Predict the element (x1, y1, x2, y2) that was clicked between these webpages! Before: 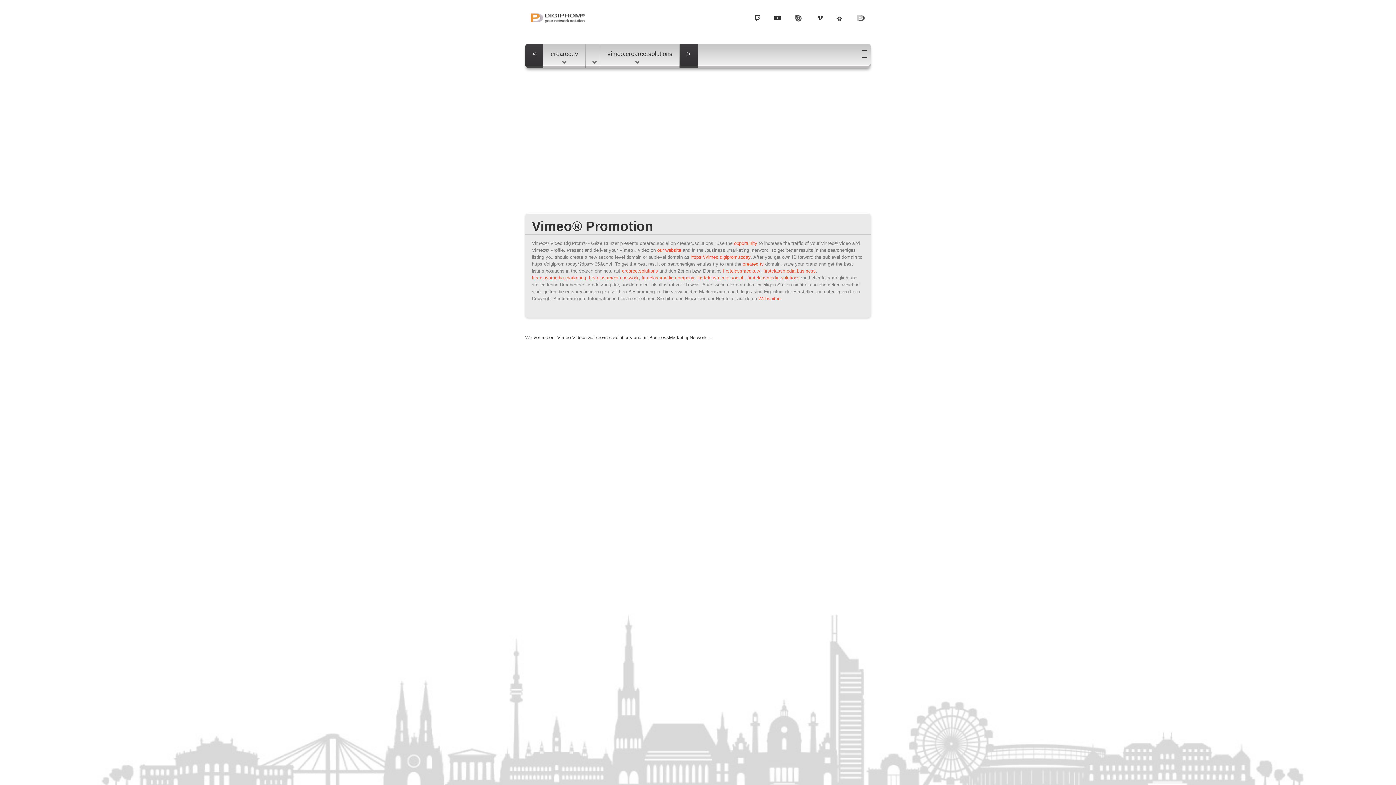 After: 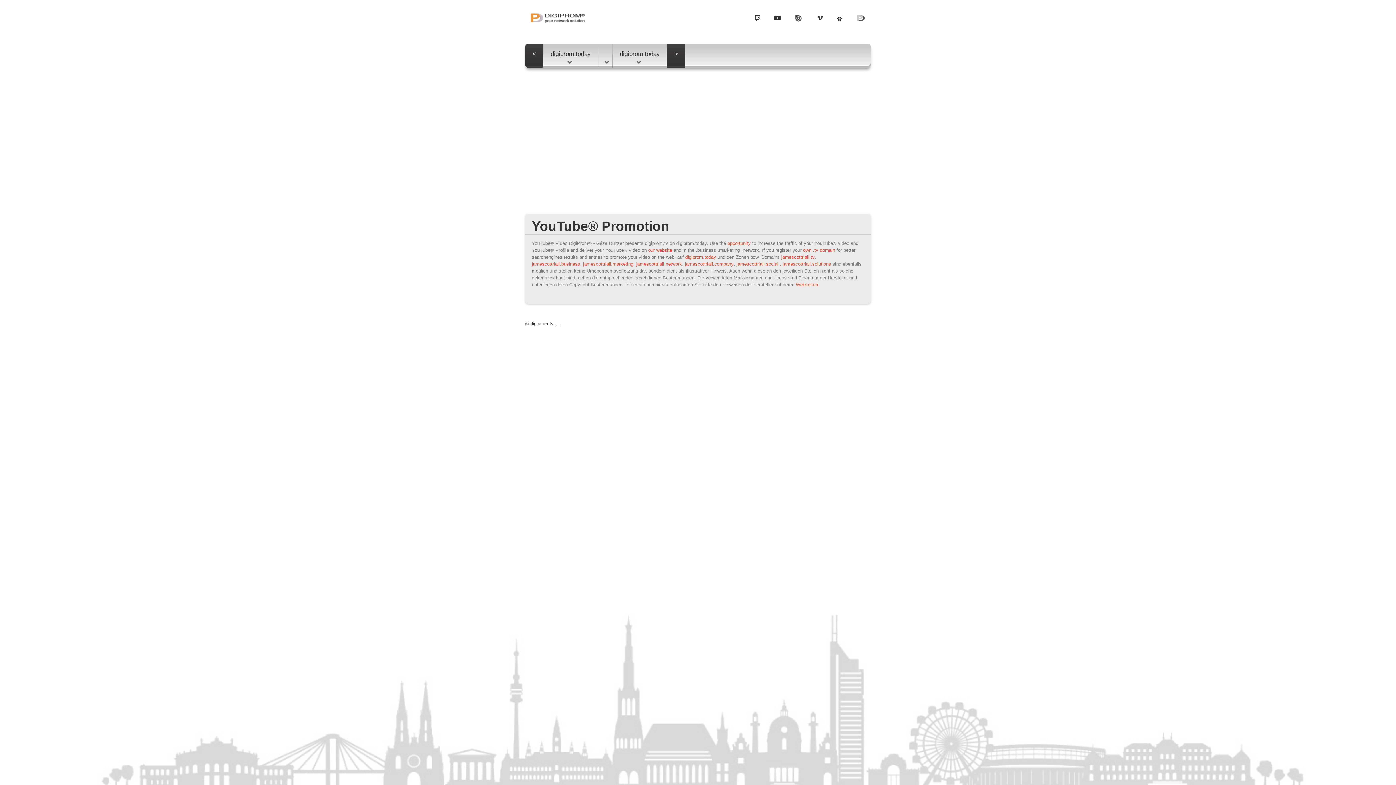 Action: bbox: (769, 10, 786, 25)